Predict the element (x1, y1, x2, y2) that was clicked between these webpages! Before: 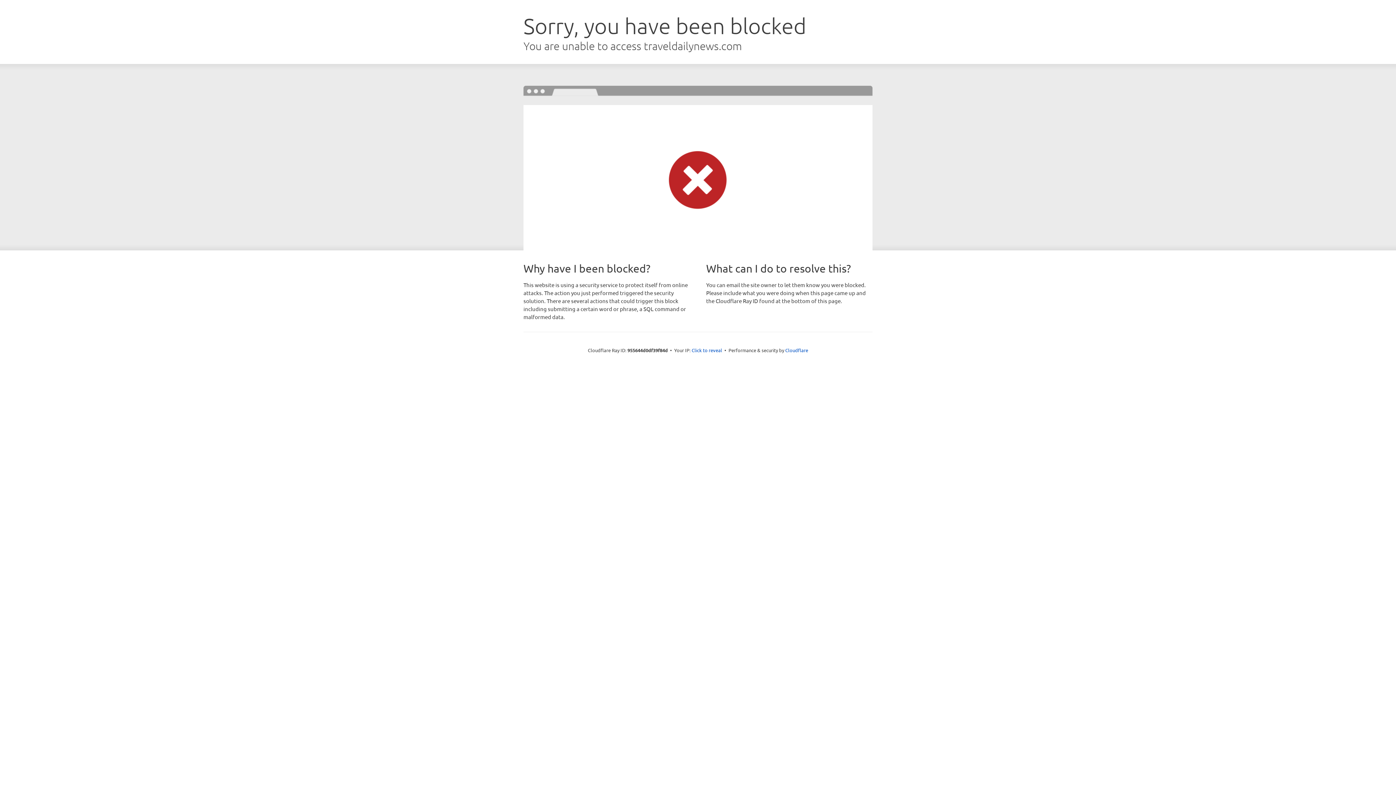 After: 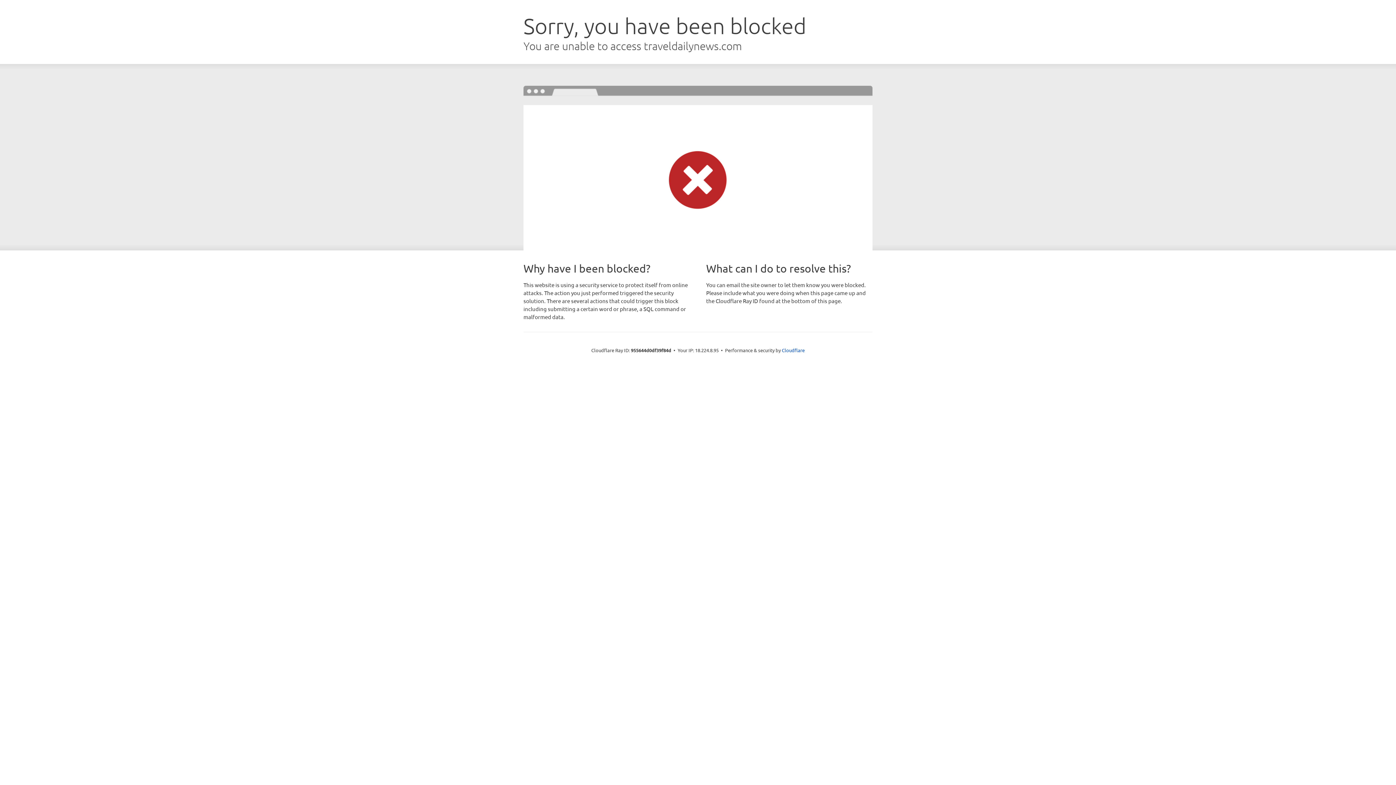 Action: bbox: (691, 346, 722, 353) label: Click to reveal